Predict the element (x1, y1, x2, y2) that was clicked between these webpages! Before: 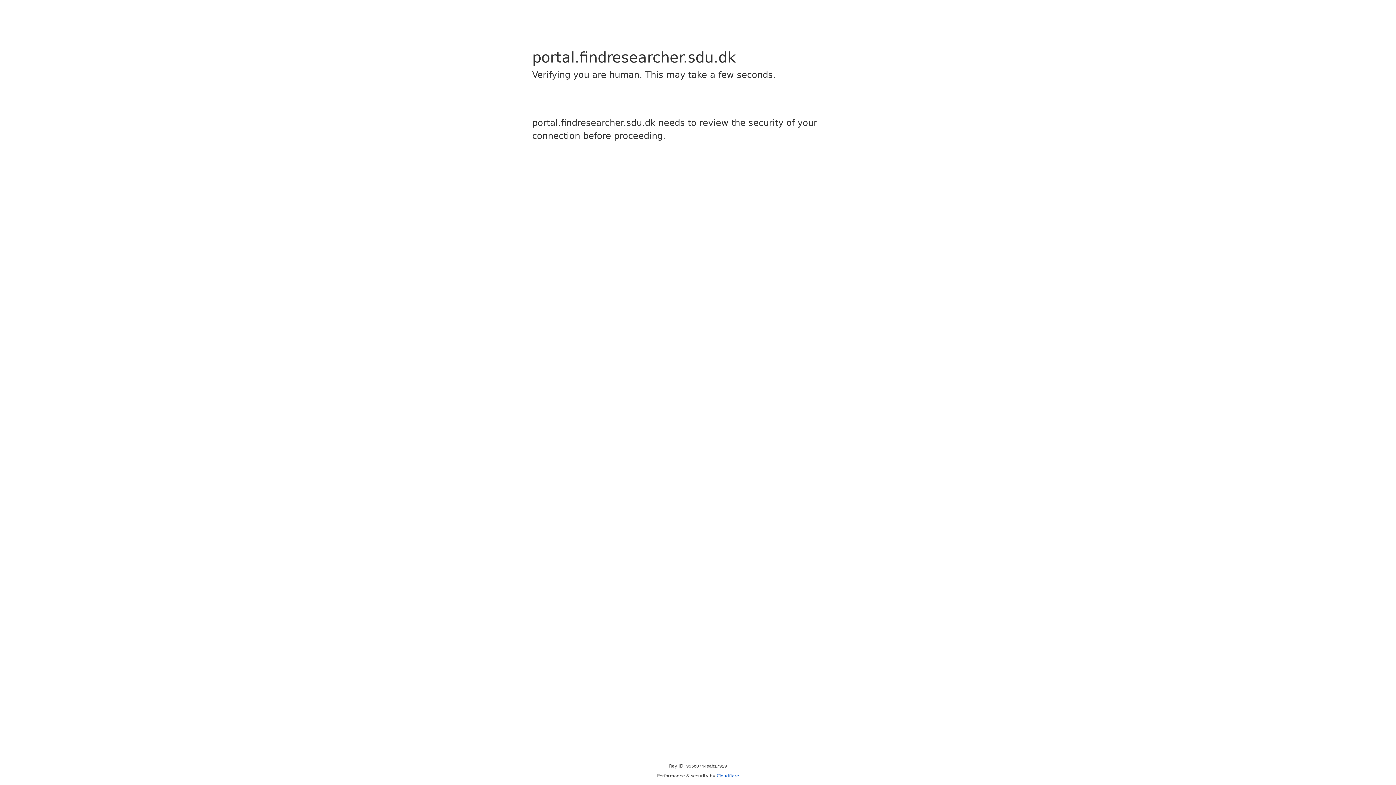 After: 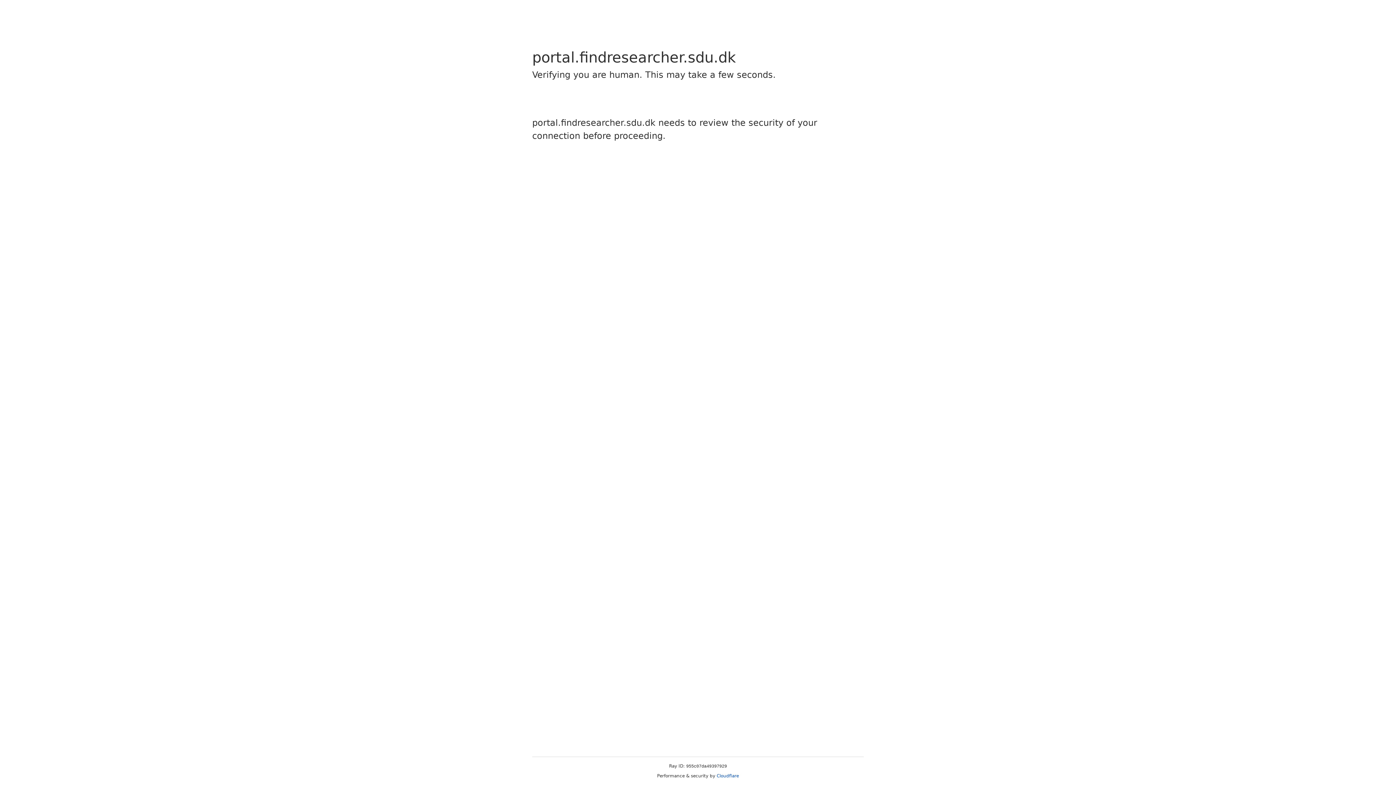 Action: bbox: (716, 773, 739, 778) label: Cloudflare